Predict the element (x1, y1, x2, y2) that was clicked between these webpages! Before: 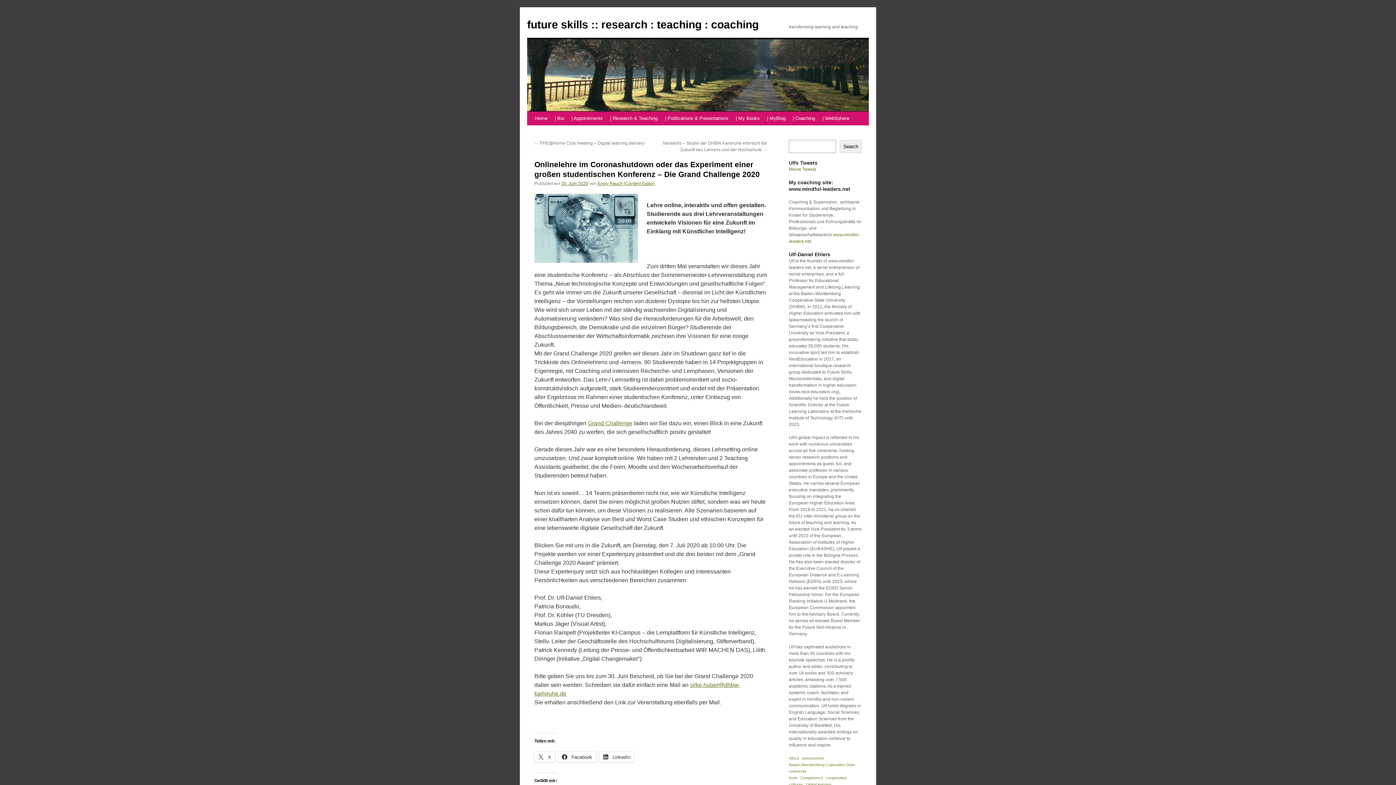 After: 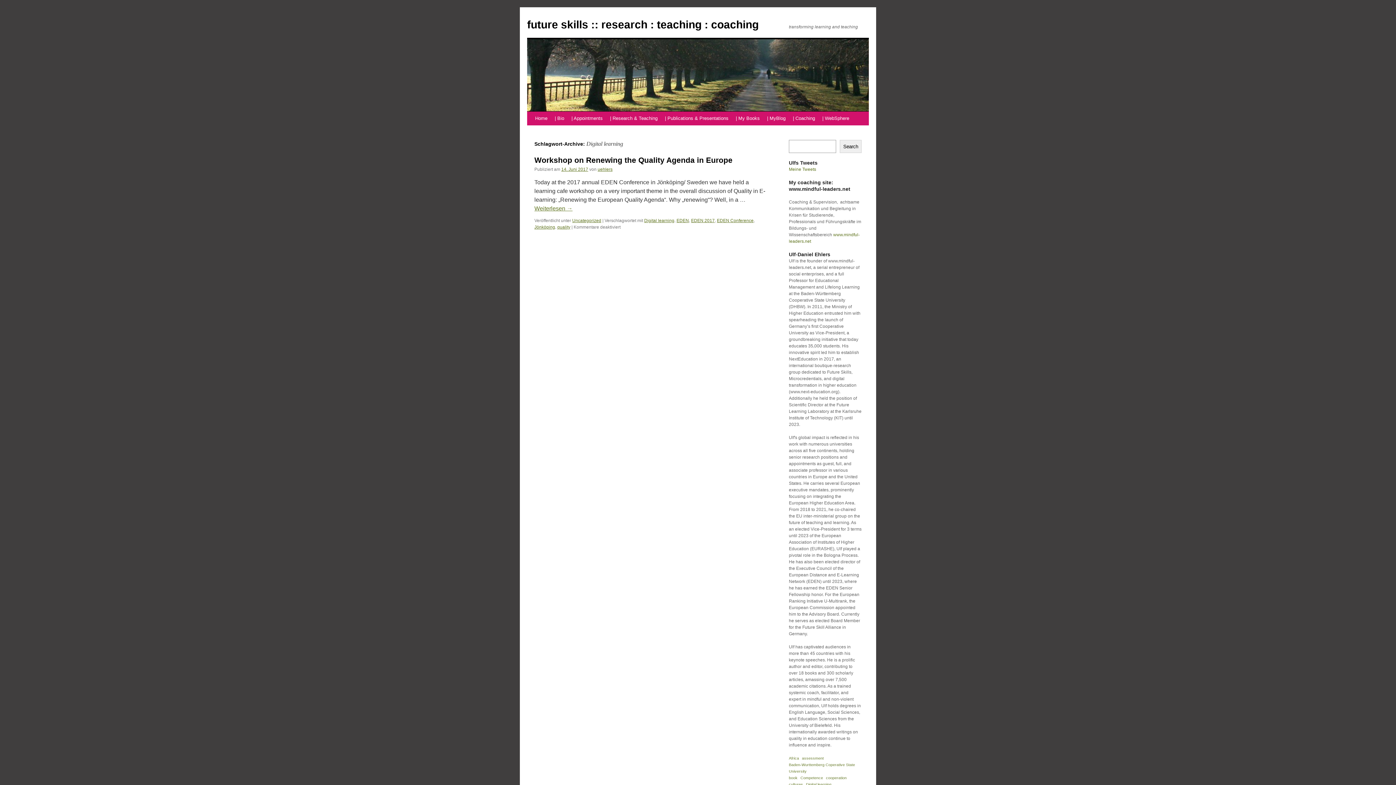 Action: label: Digital learning (1 Eintrag) bbox: (806, 781, 831, 788)